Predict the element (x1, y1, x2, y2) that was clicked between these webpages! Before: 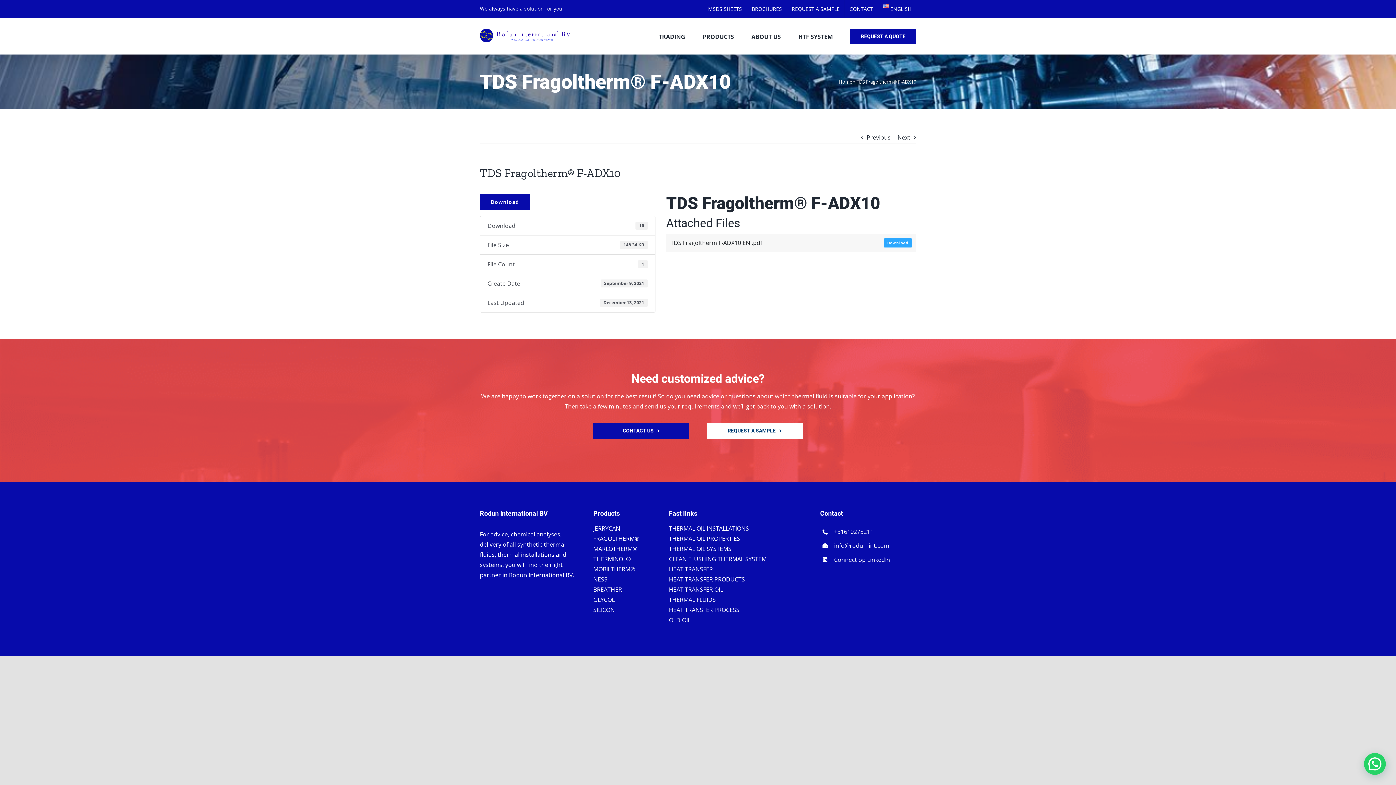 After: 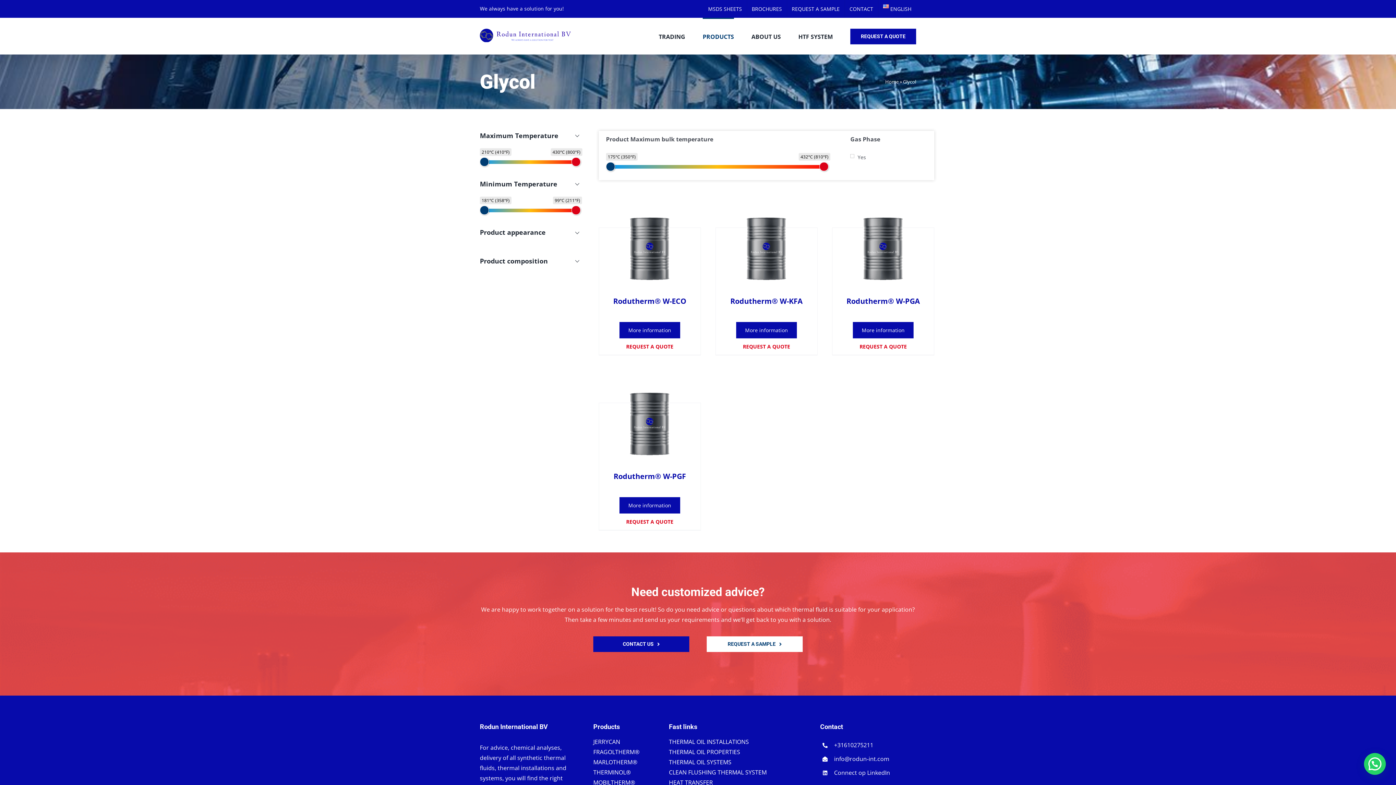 Action: label: GLYCOL bbox: (593, 594, 651, 605)